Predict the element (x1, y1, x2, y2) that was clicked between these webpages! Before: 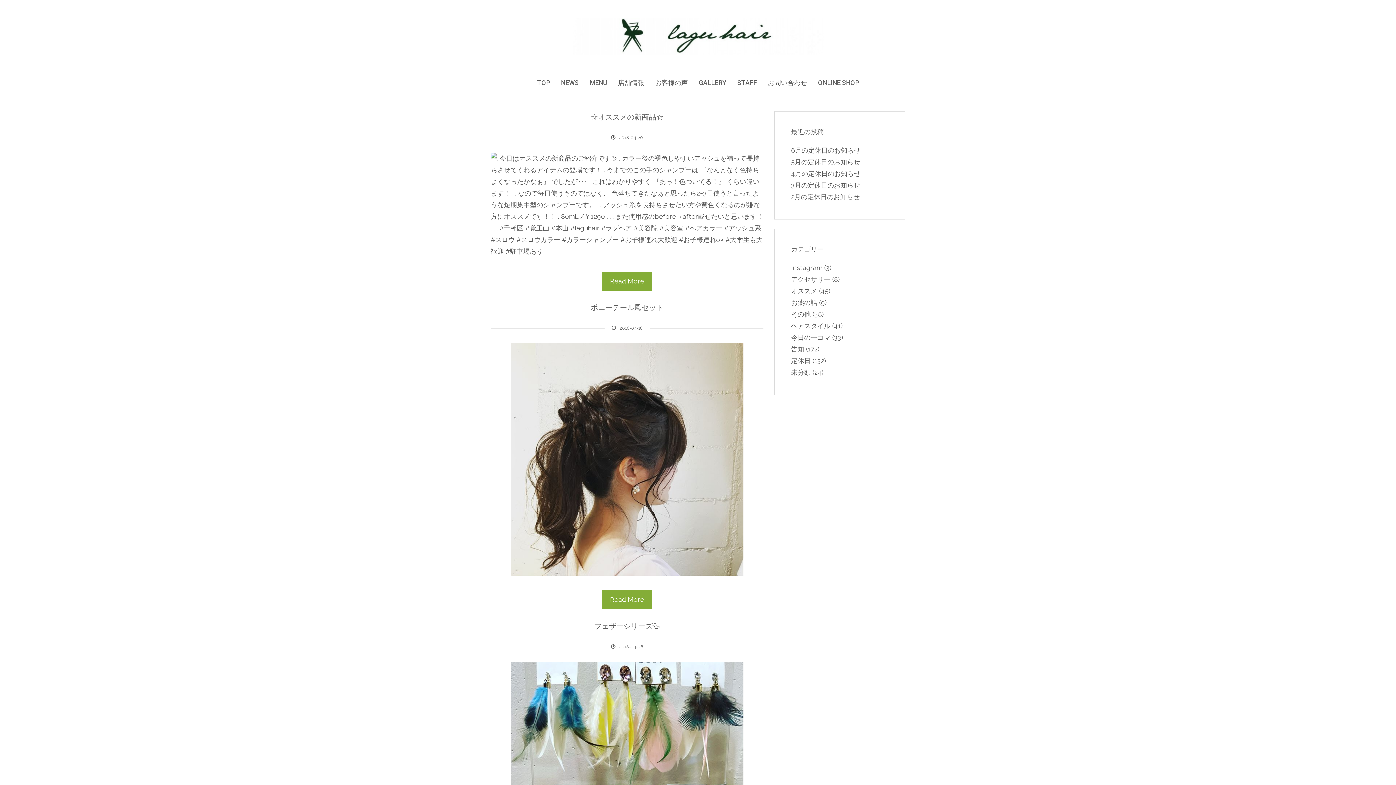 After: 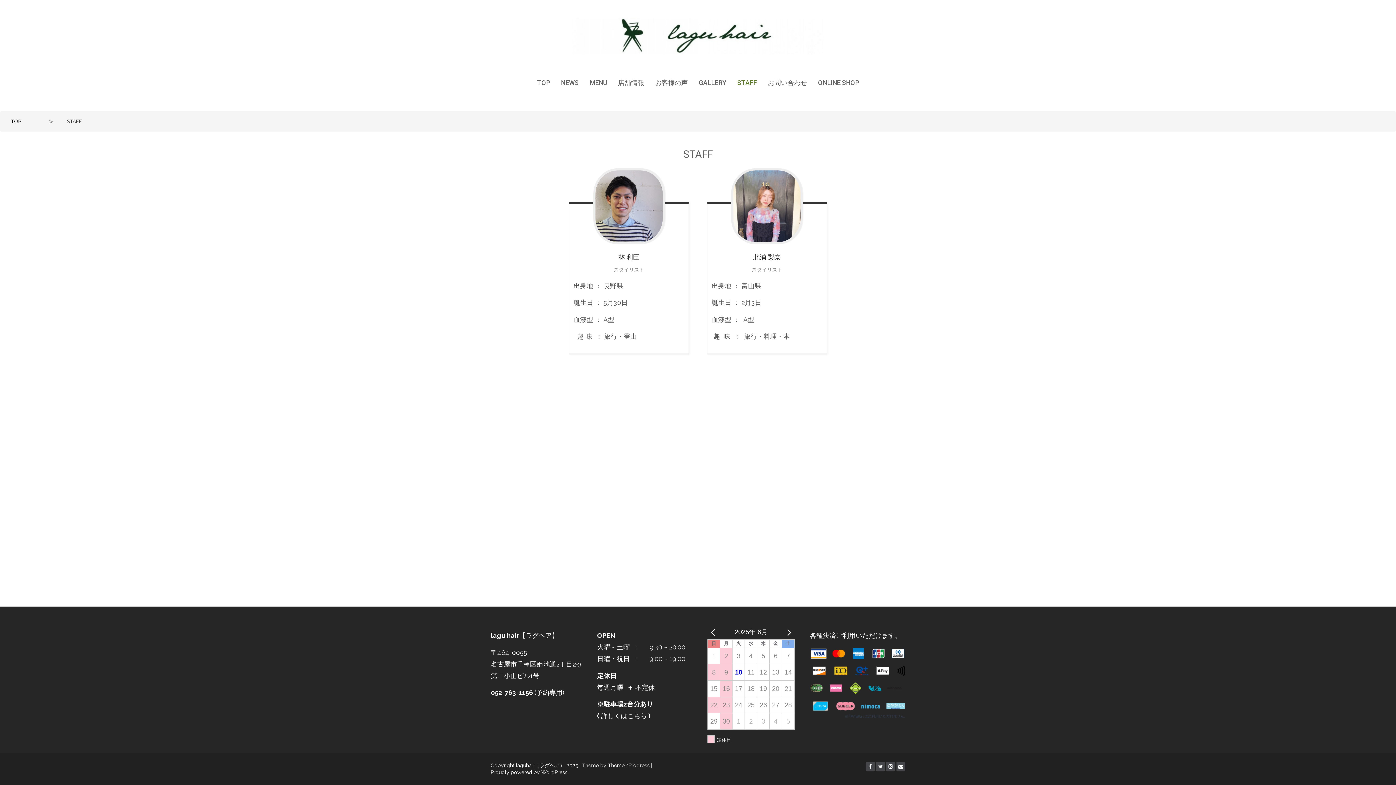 Action: label: STAFF bbox: (737, 78, 757, 87)